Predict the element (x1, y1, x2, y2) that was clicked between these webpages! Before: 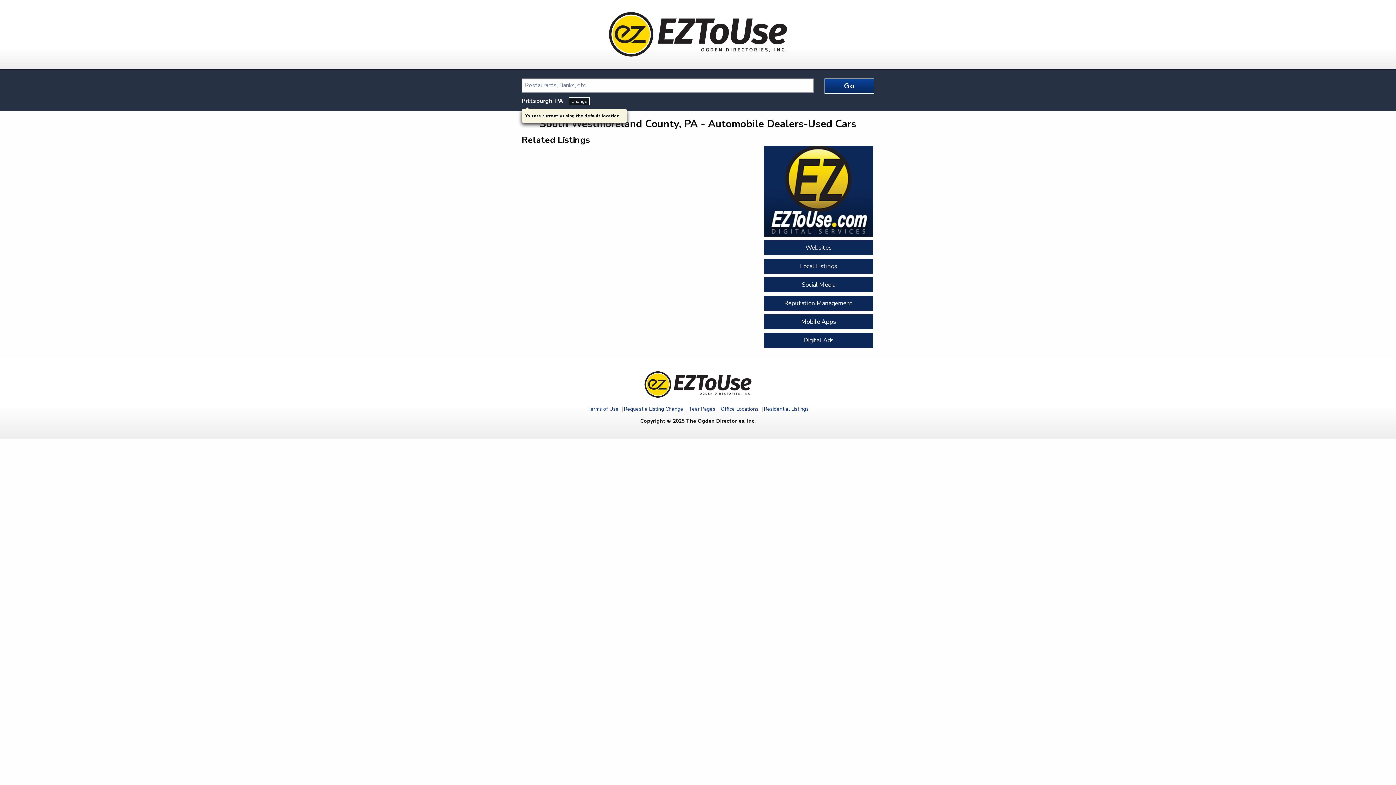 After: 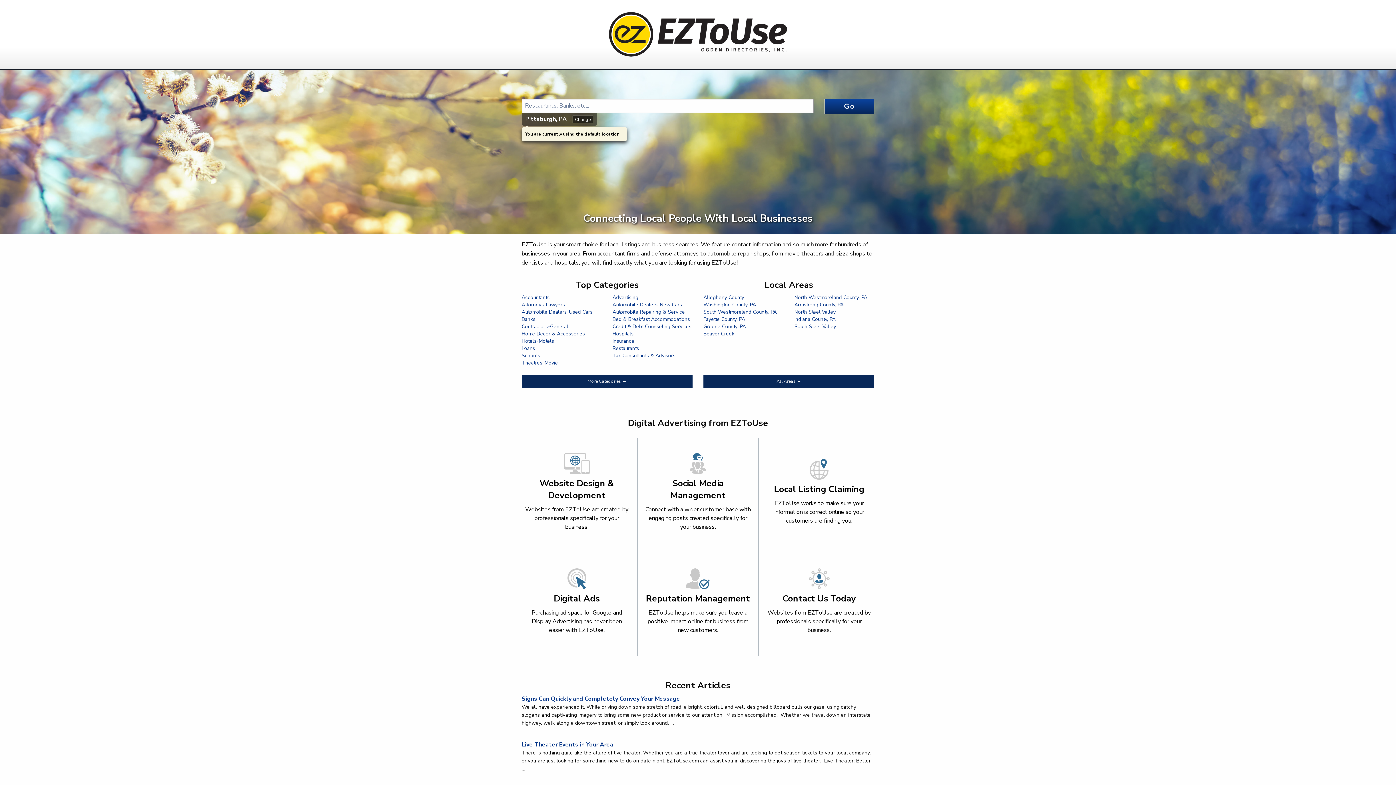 Action: bbox: (607, 26, 789, 40)